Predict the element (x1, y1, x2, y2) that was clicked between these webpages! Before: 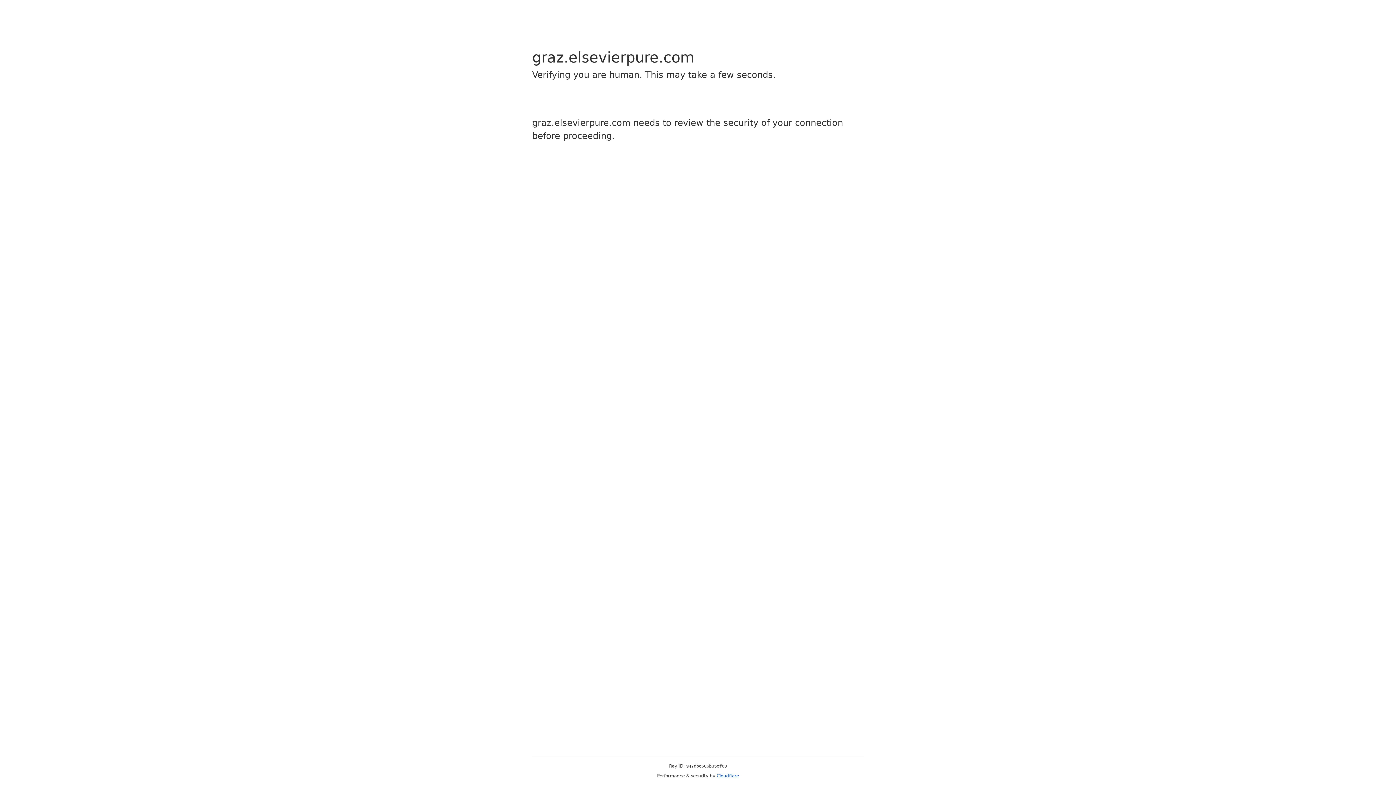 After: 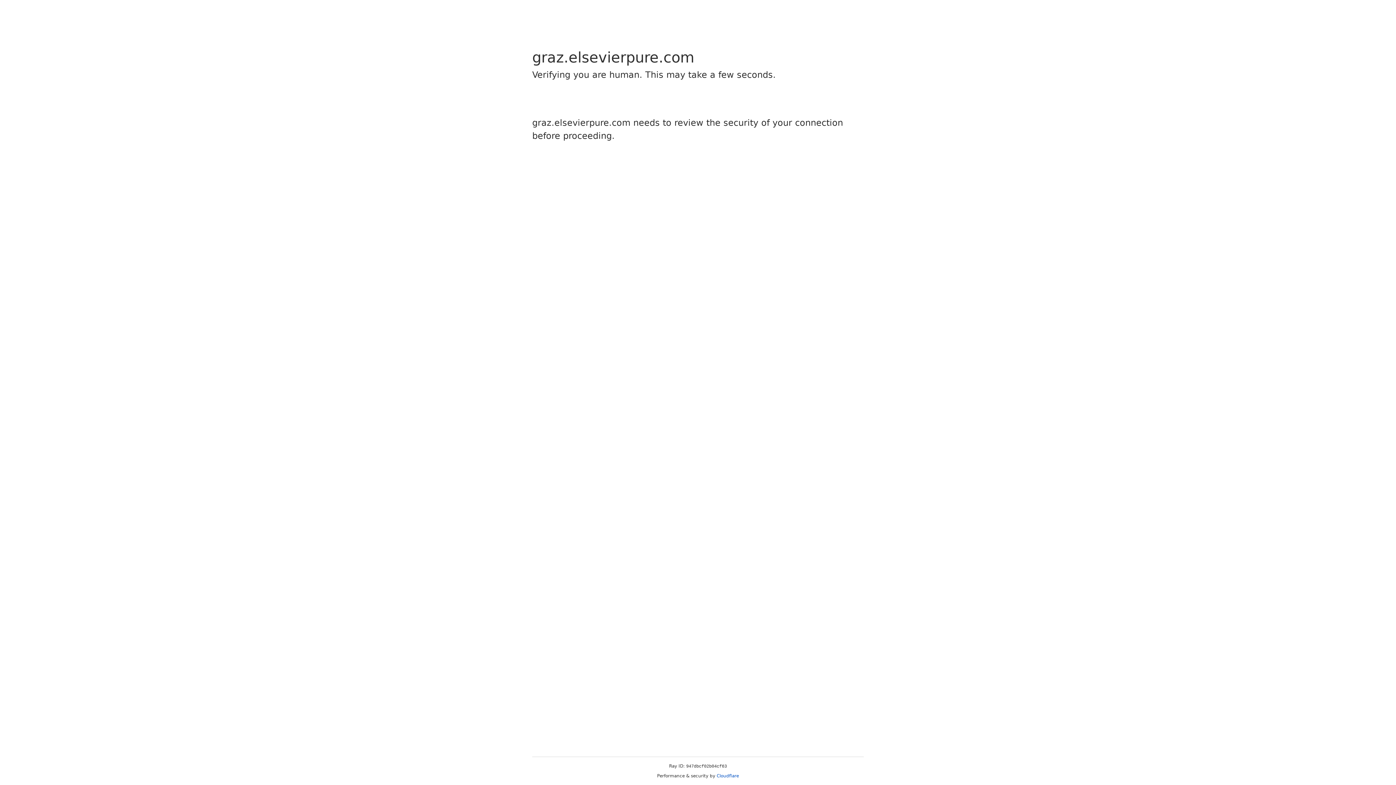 Action: label: Cloudflare bbox: (716, 773, 739, 778)